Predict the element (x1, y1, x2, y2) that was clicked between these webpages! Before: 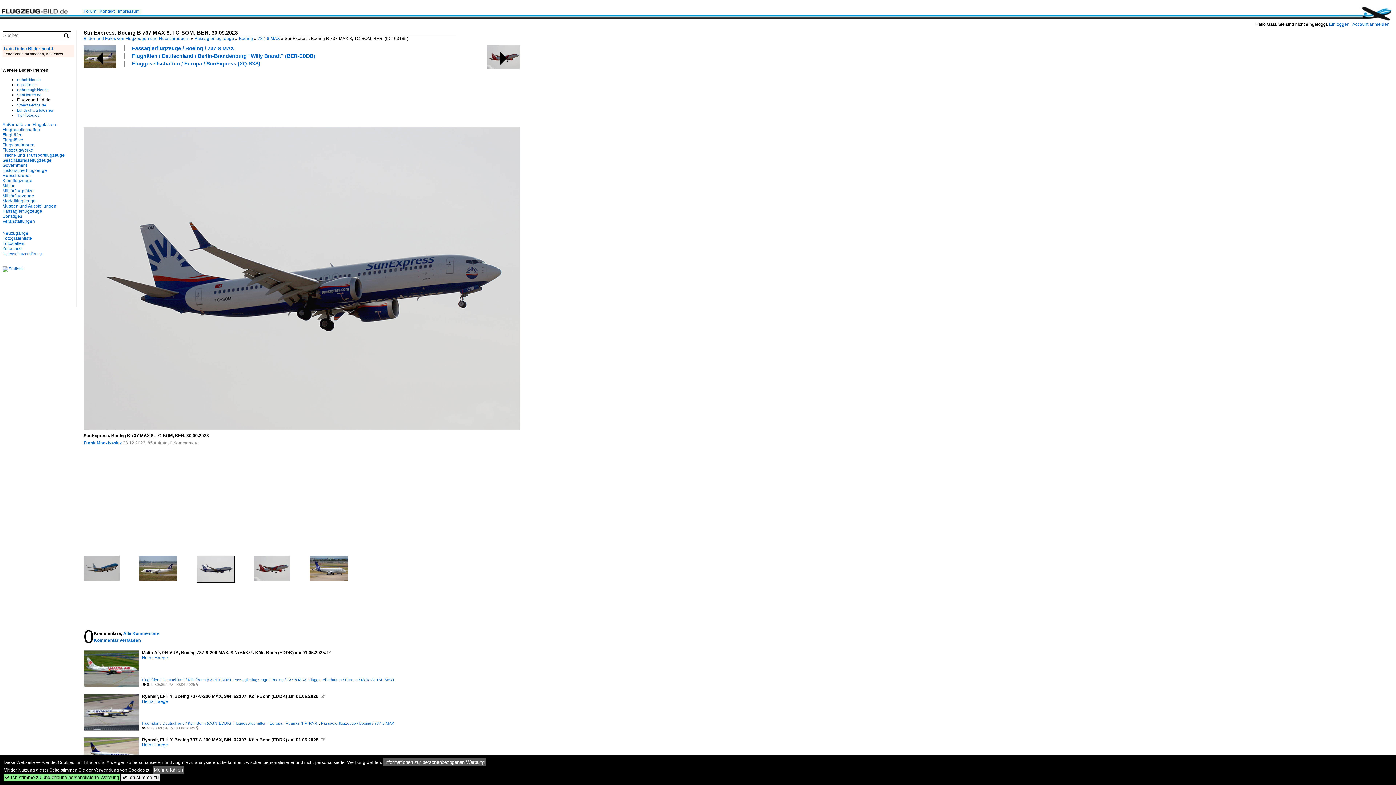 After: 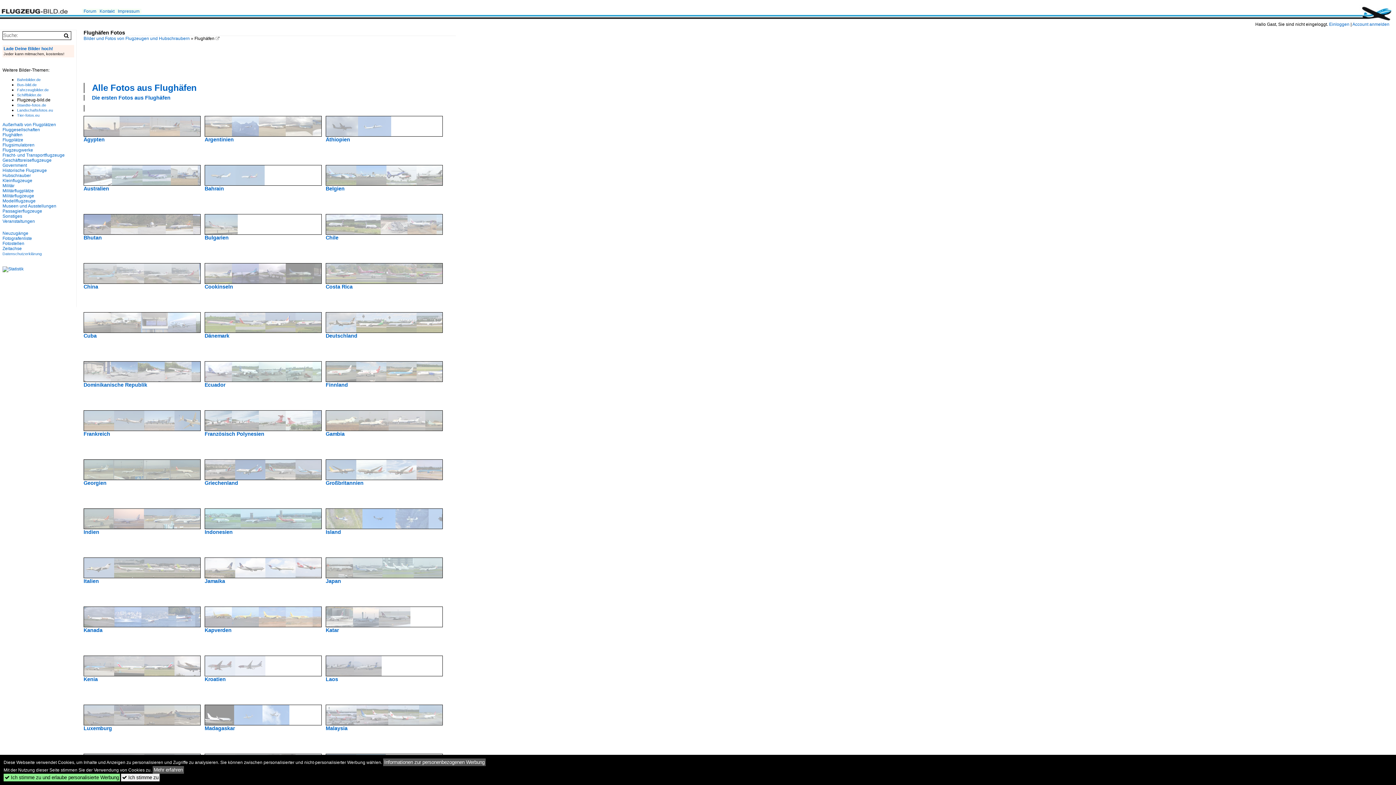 Action: label: Flughäfen bbox: (2, 132, 22, 137)